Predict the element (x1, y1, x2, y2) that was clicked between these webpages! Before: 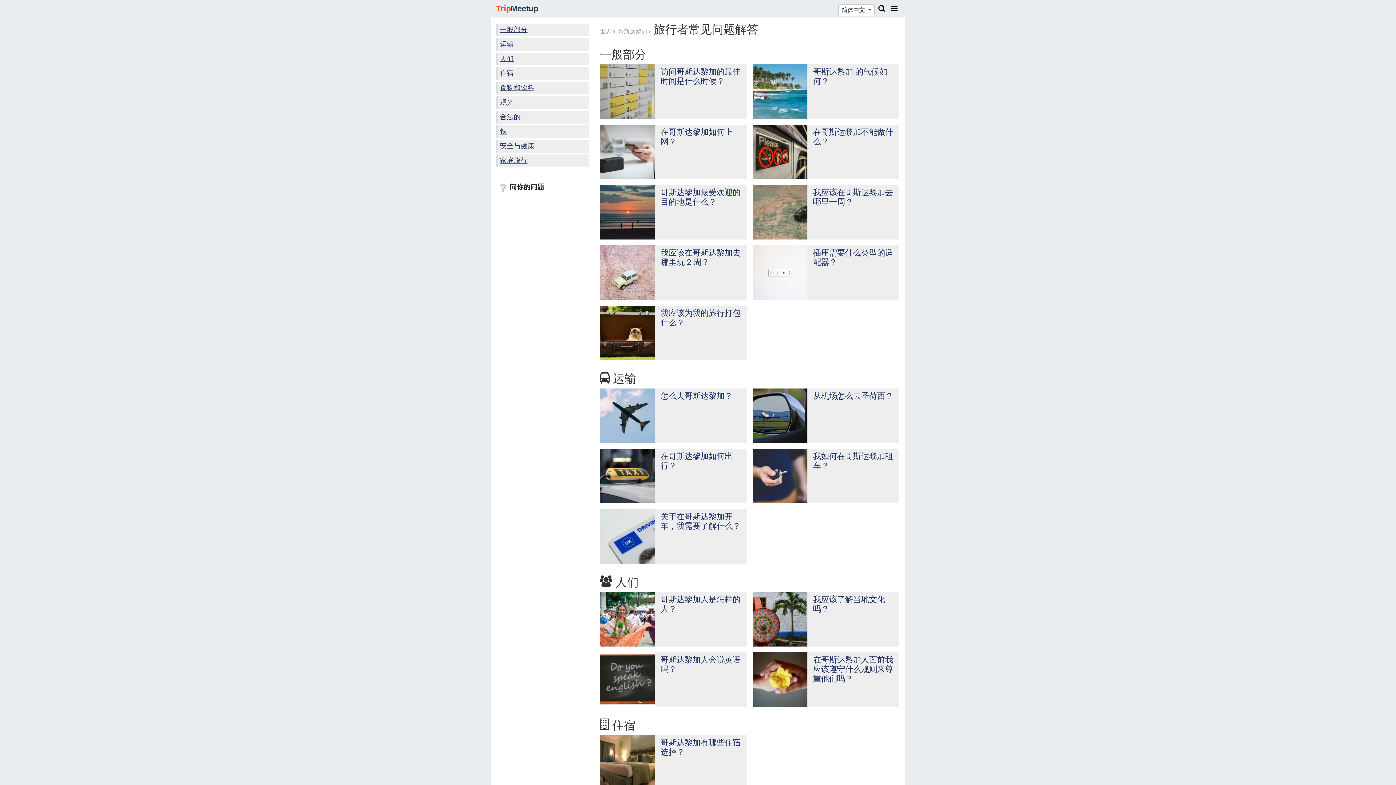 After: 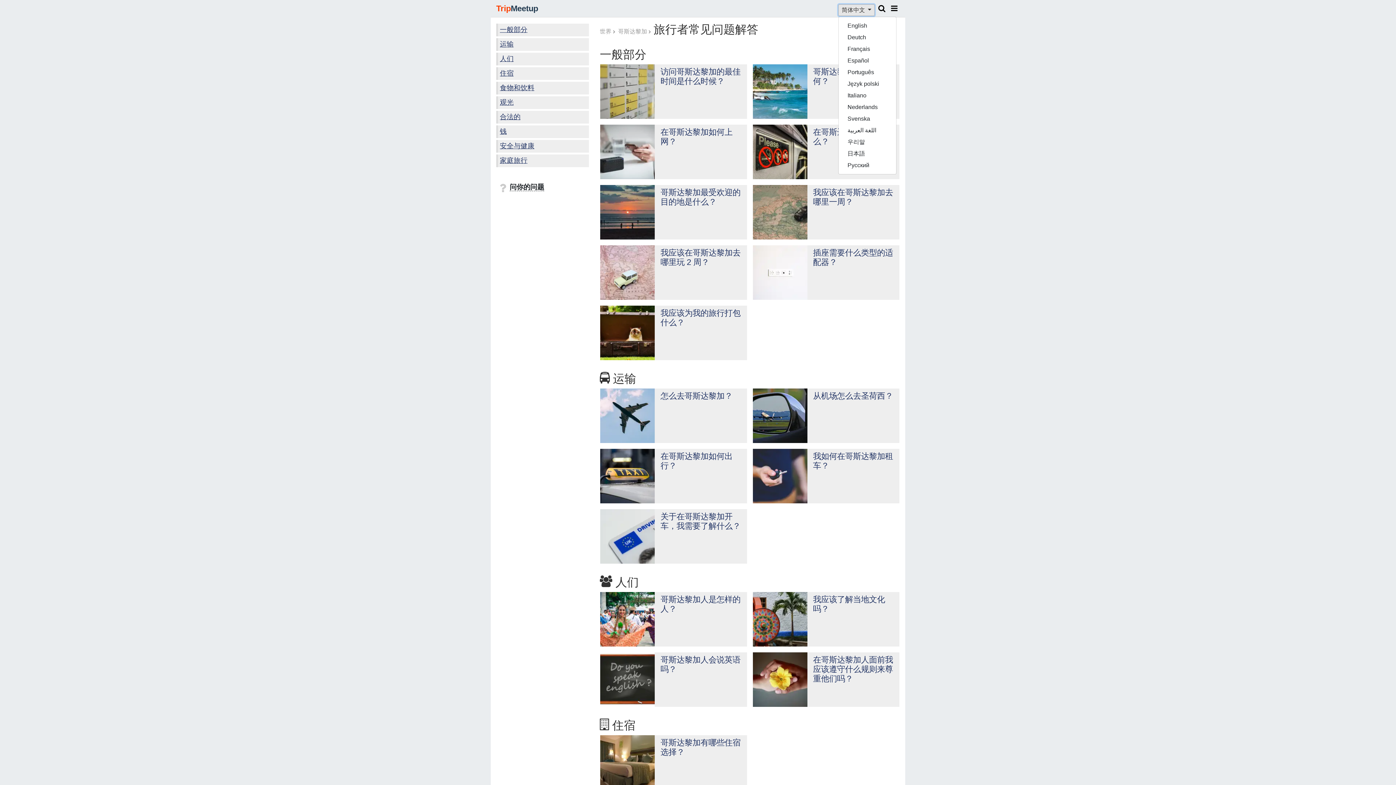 Action: label: 简体中文  bbox: (838, 4, 874, 16)